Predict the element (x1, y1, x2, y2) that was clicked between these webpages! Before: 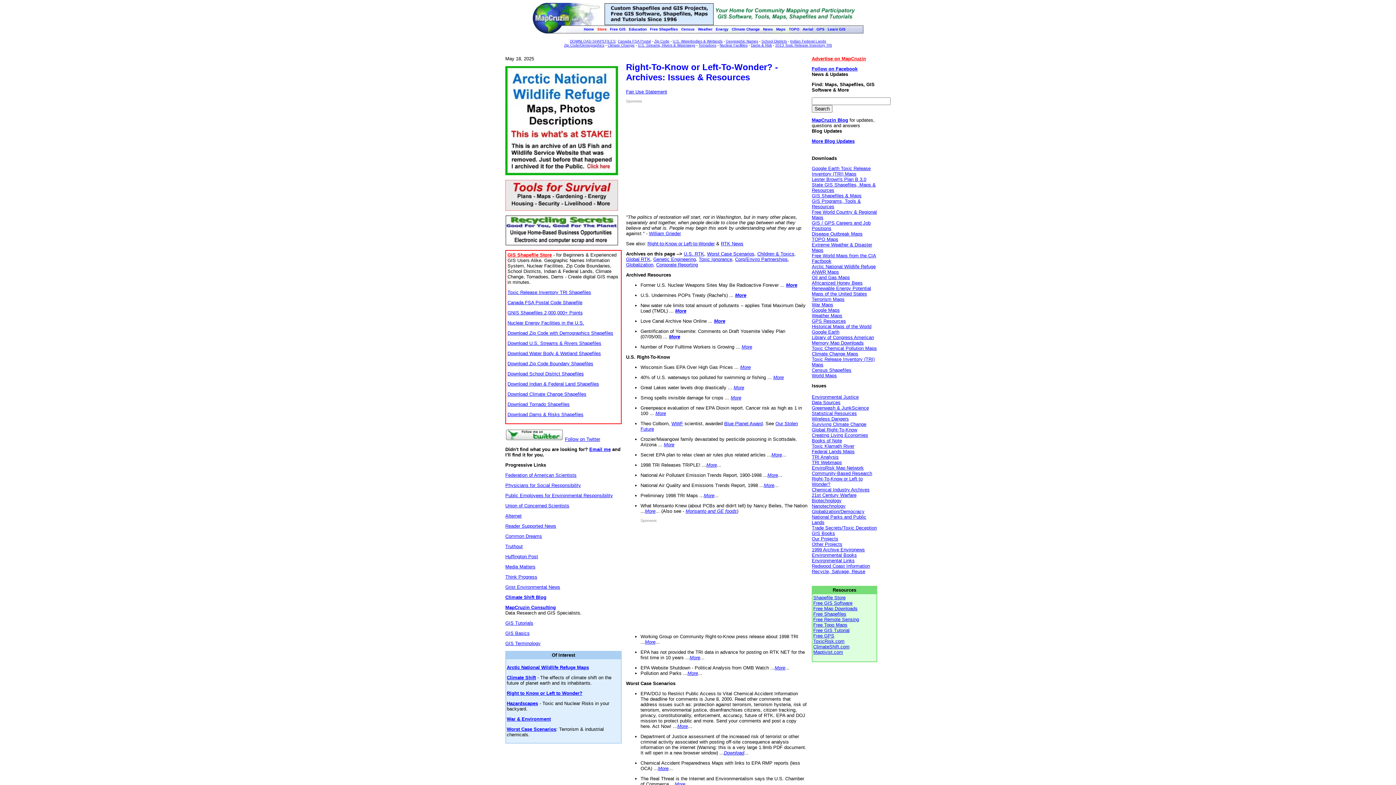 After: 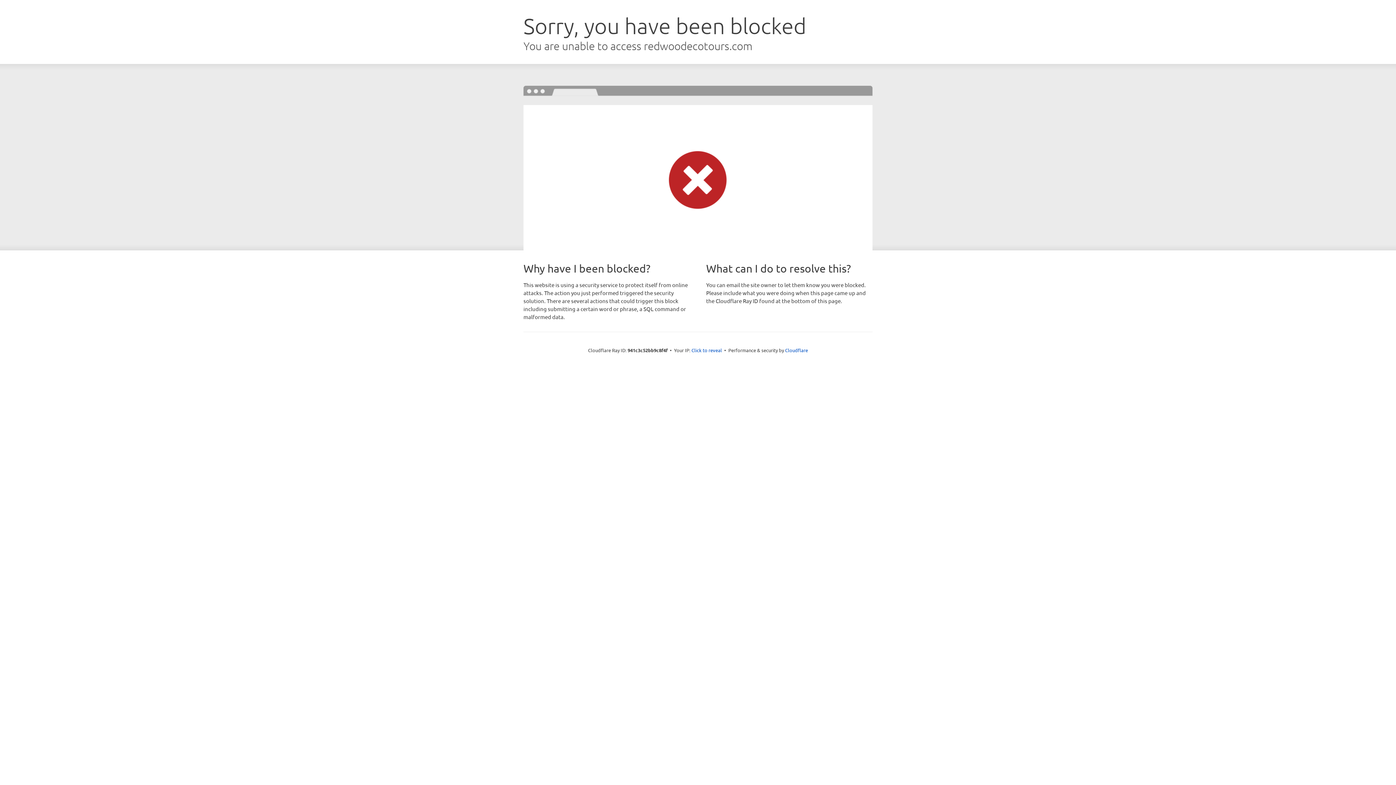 Action: label: Redwood Coast Information bbox: (812, 563, 870, 569)